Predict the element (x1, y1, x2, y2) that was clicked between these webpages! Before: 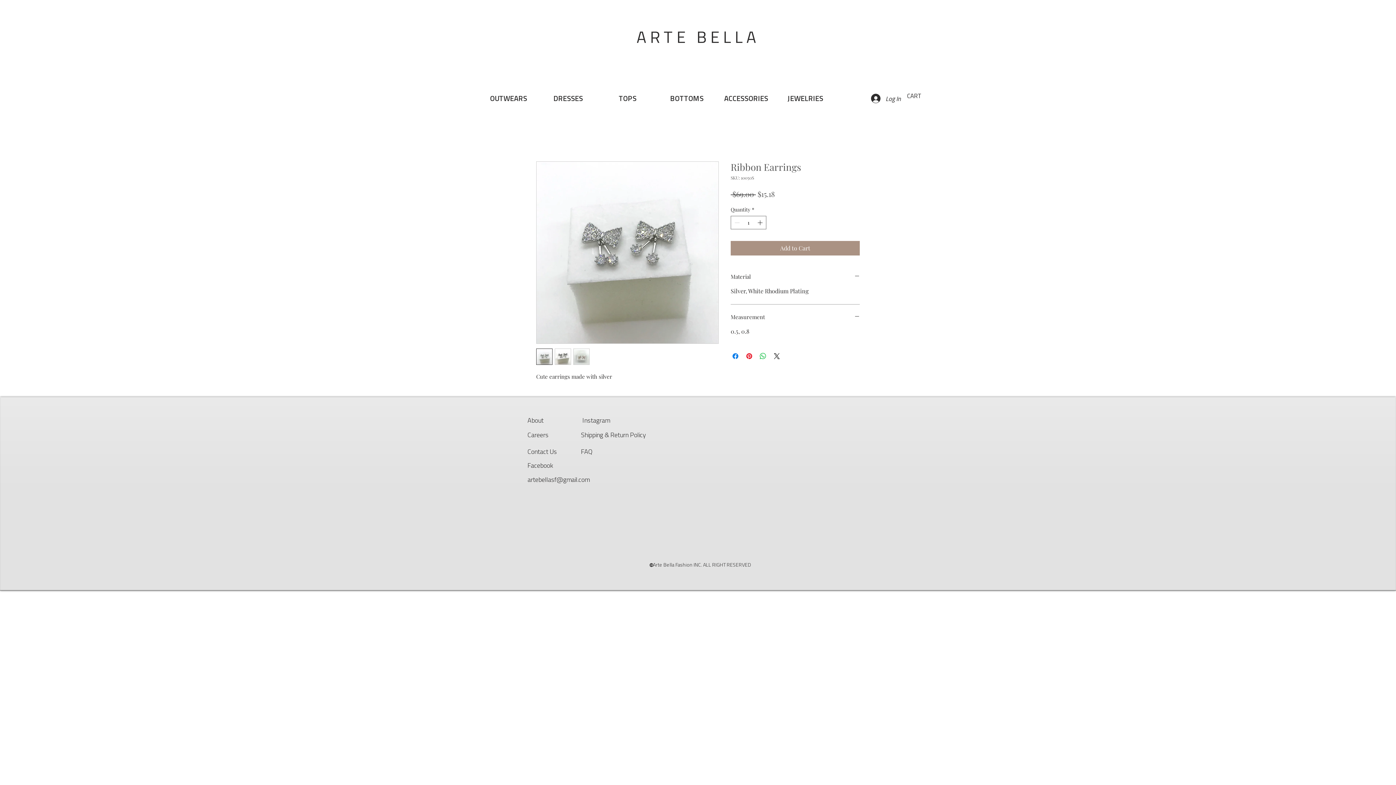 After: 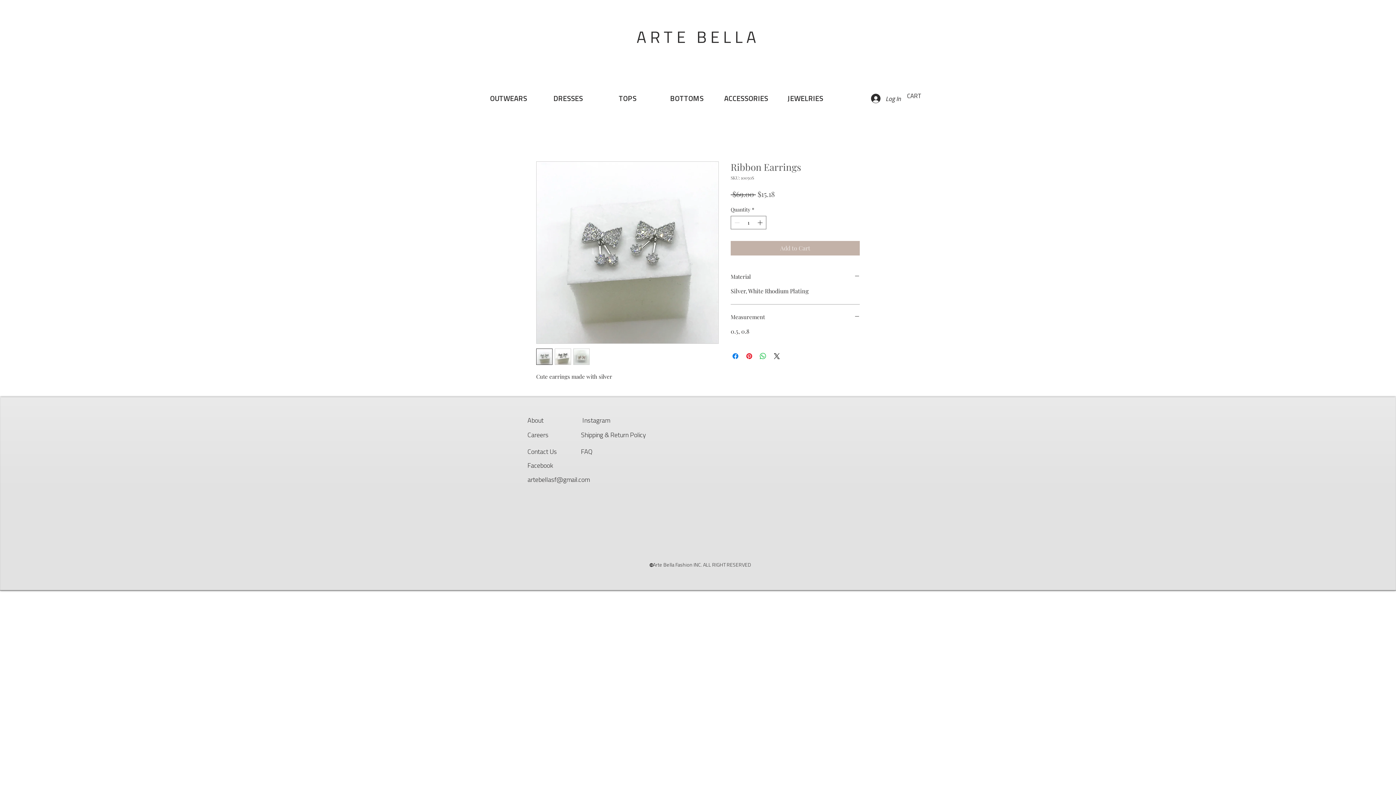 Action: label: Add to Cart bbox: (730, 241, 860, 255)